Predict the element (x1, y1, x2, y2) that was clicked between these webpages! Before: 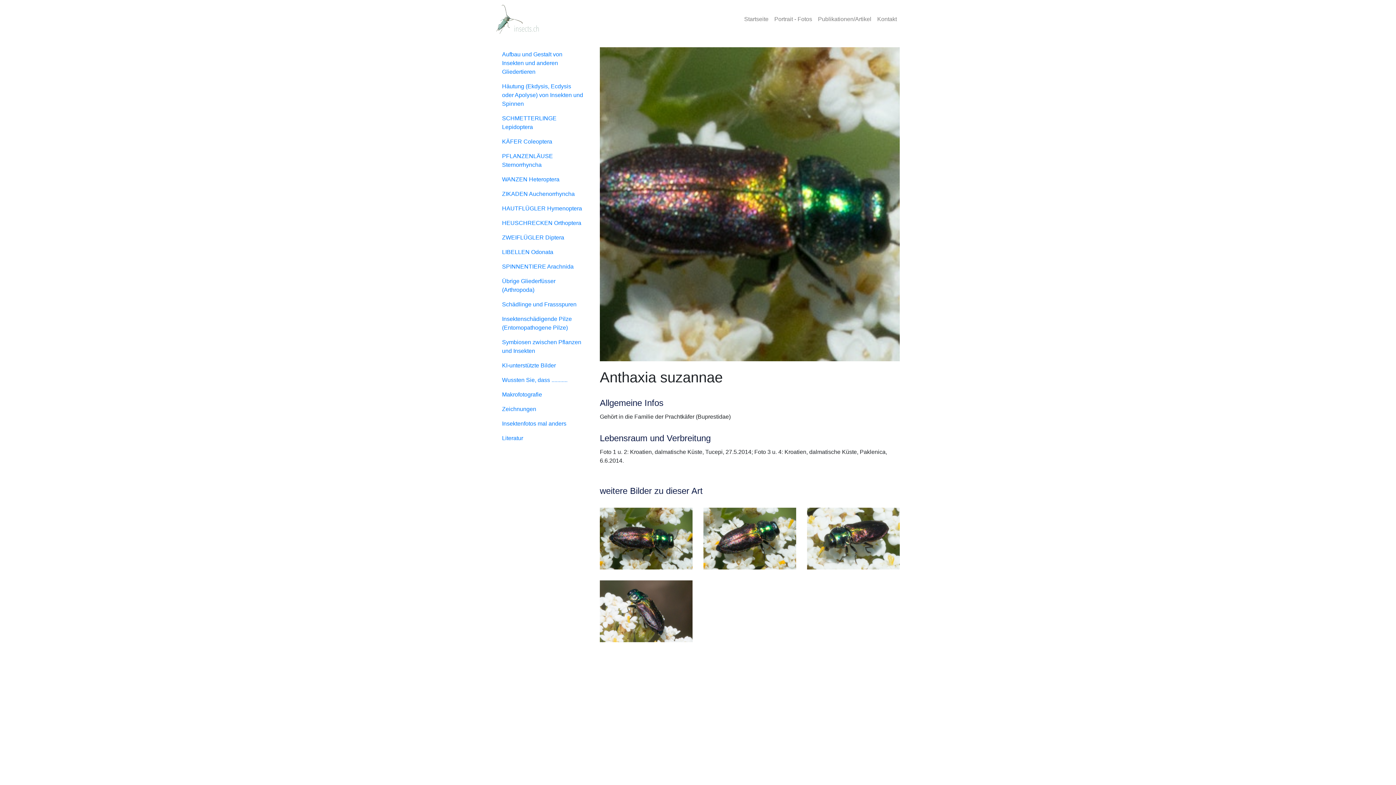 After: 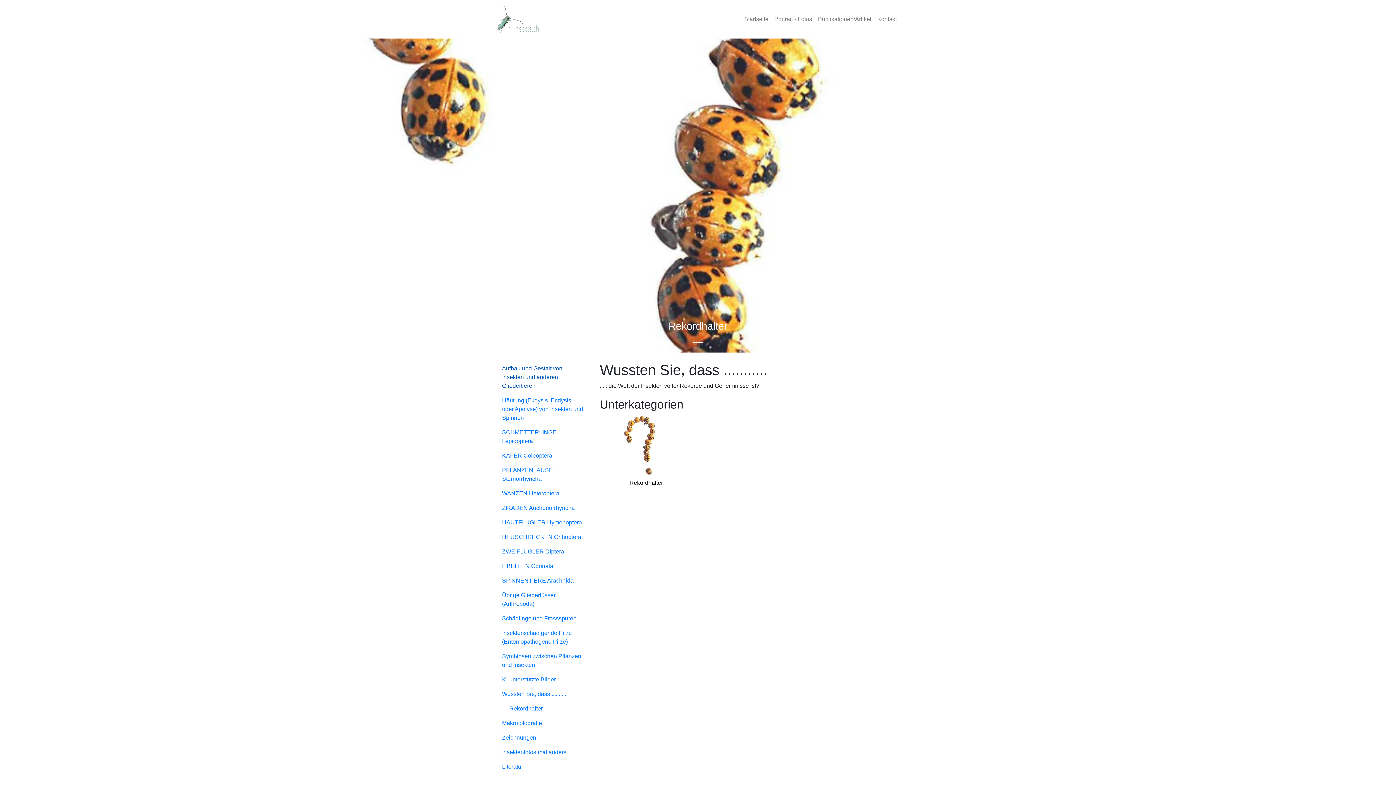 Action: label: Wussten Sie, dass ........... bbox: (496, 373, 589, 387)